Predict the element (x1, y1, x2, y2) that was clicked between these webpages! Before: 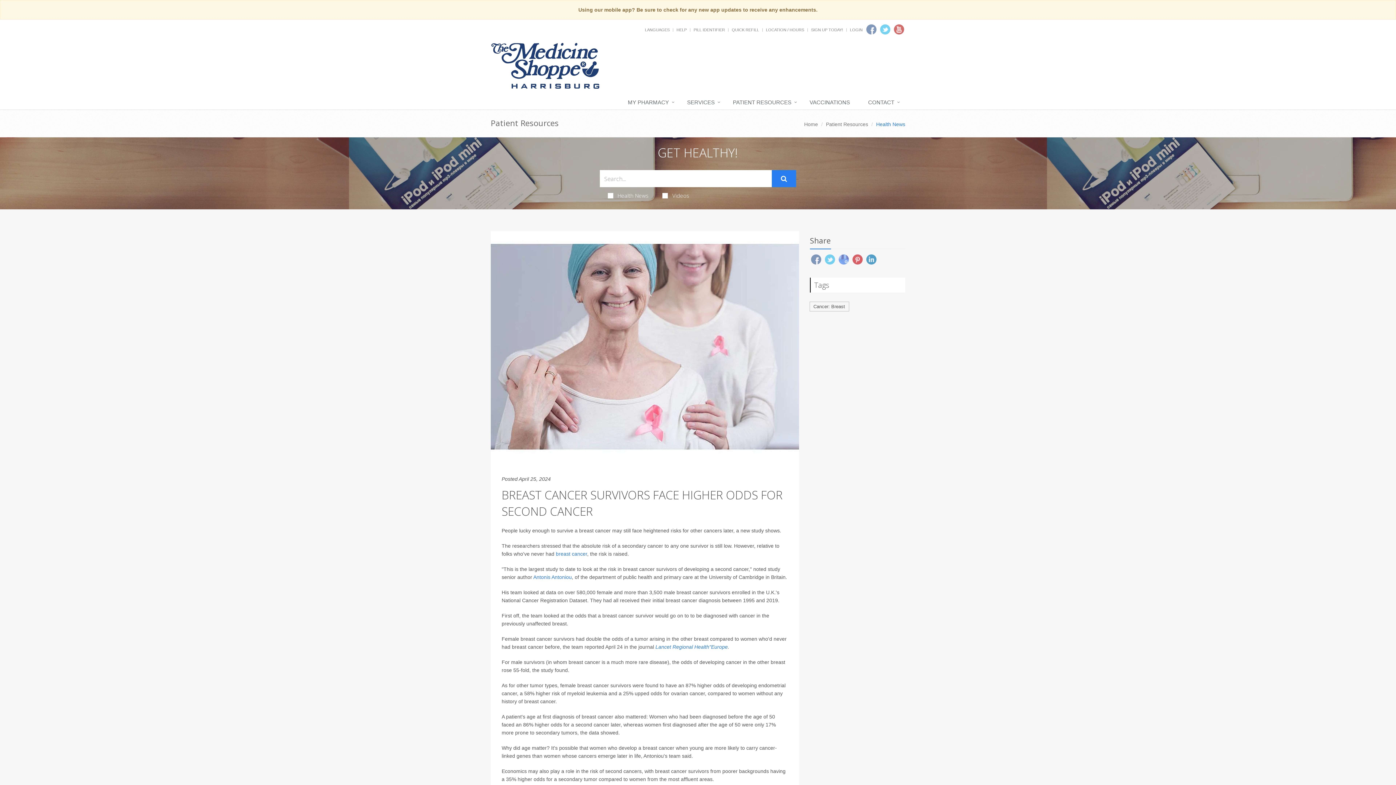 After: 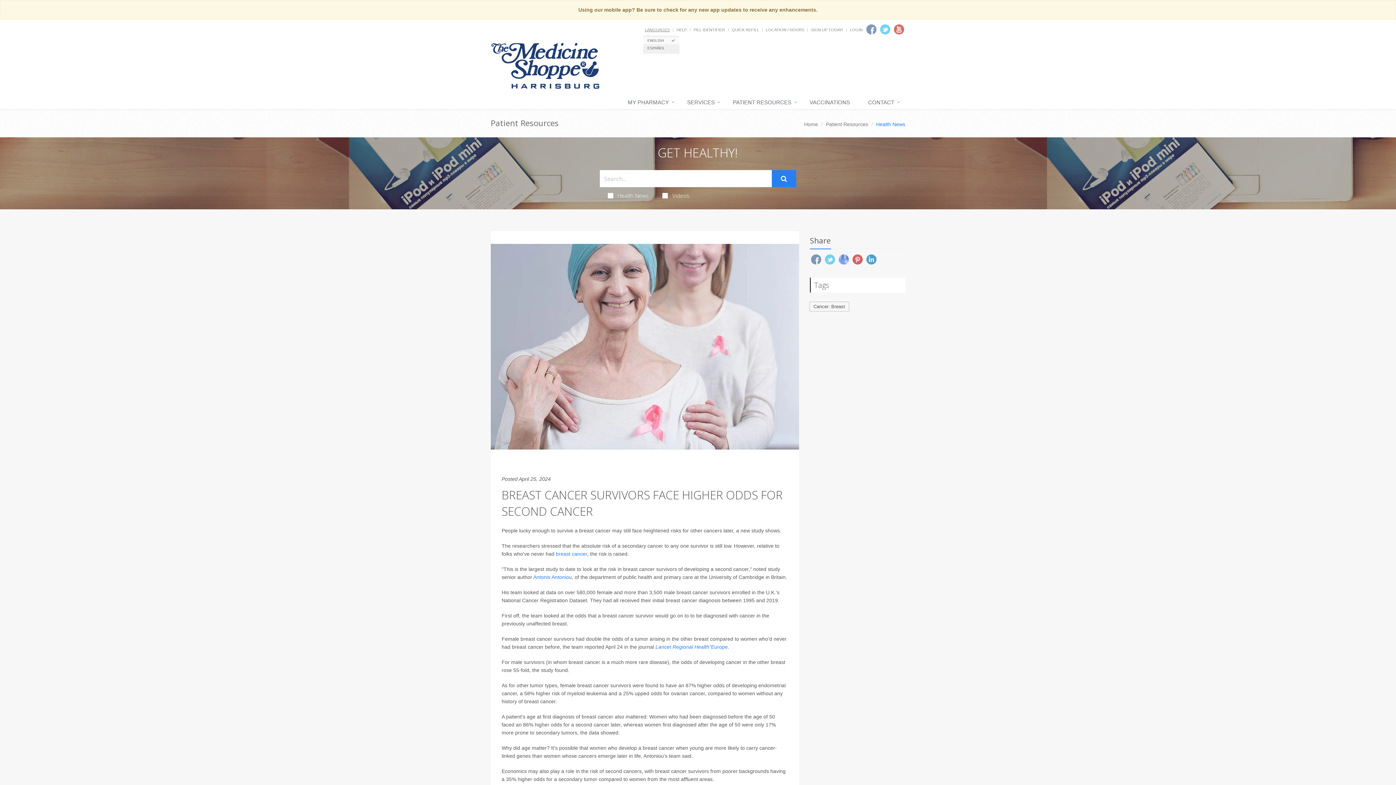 Action: label: LANGUAGES bbox: (645, 27, 669, 32)